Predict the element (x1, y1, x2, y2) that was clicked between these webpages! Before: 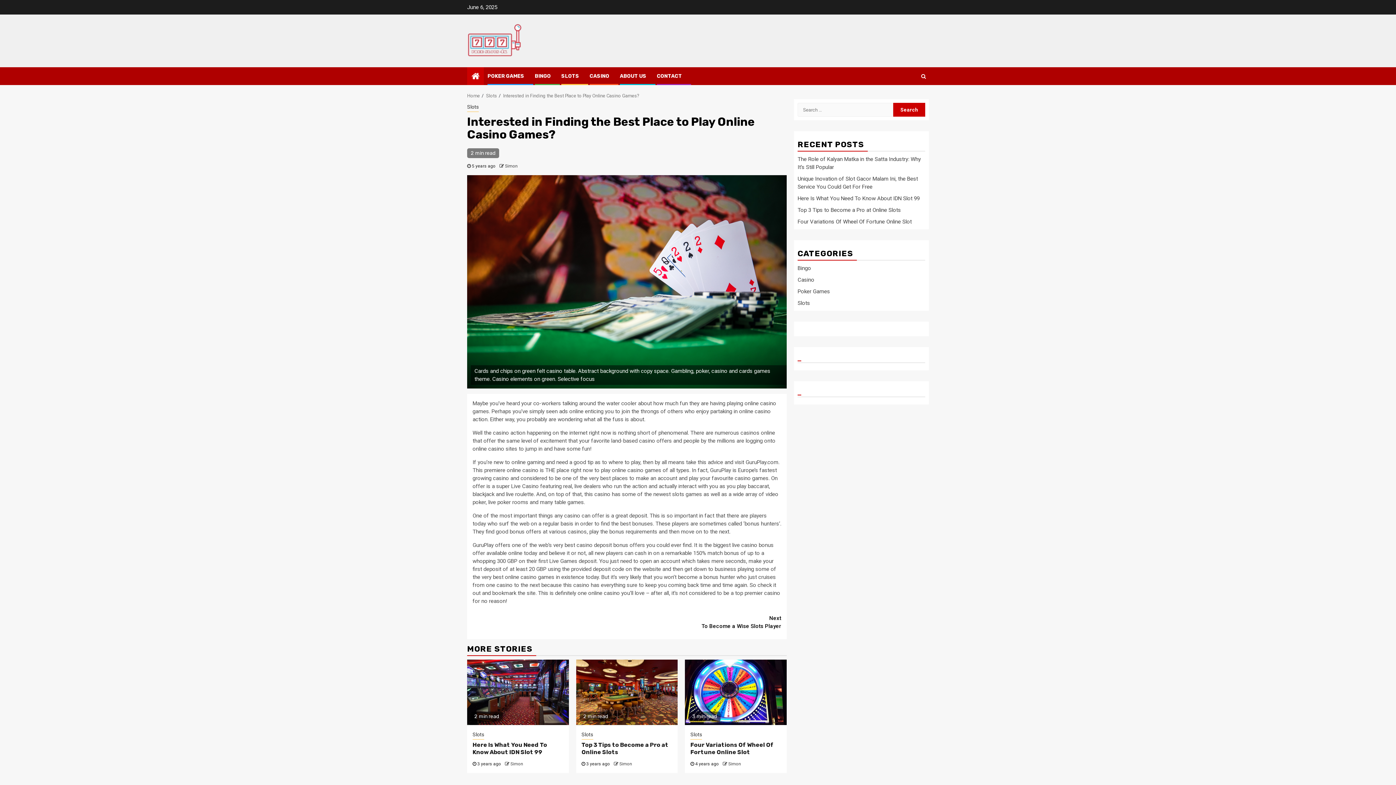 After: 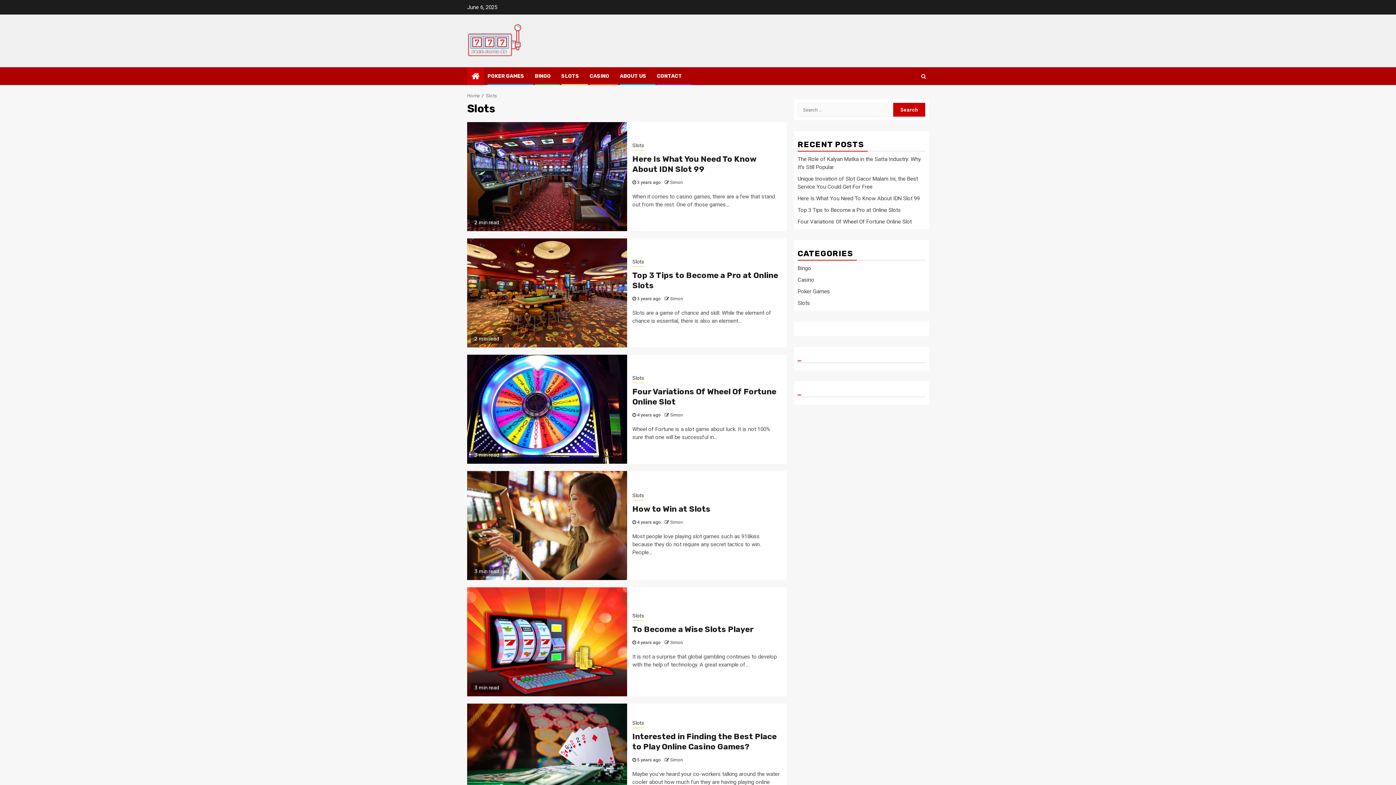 Action: label: Slots bbox: (797, 300, 810, 306)